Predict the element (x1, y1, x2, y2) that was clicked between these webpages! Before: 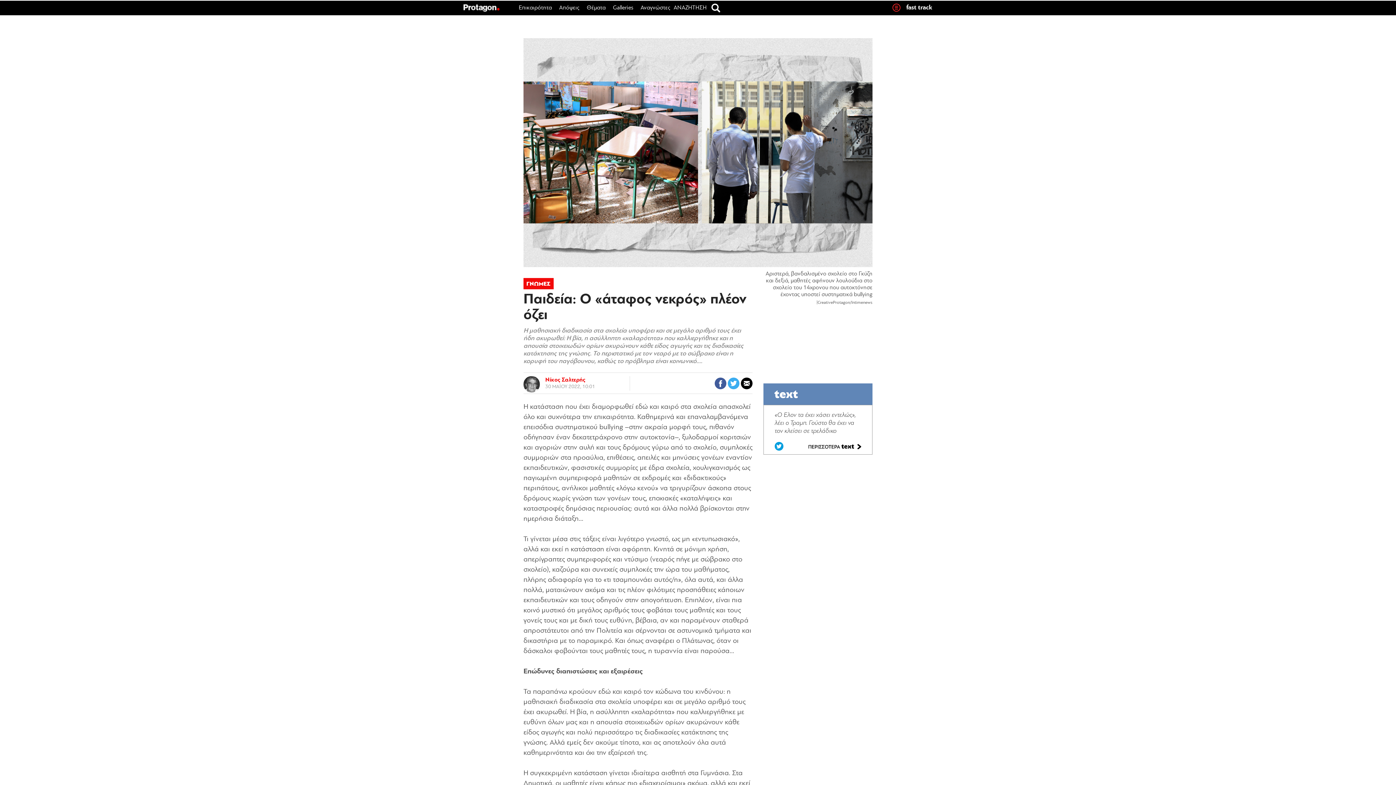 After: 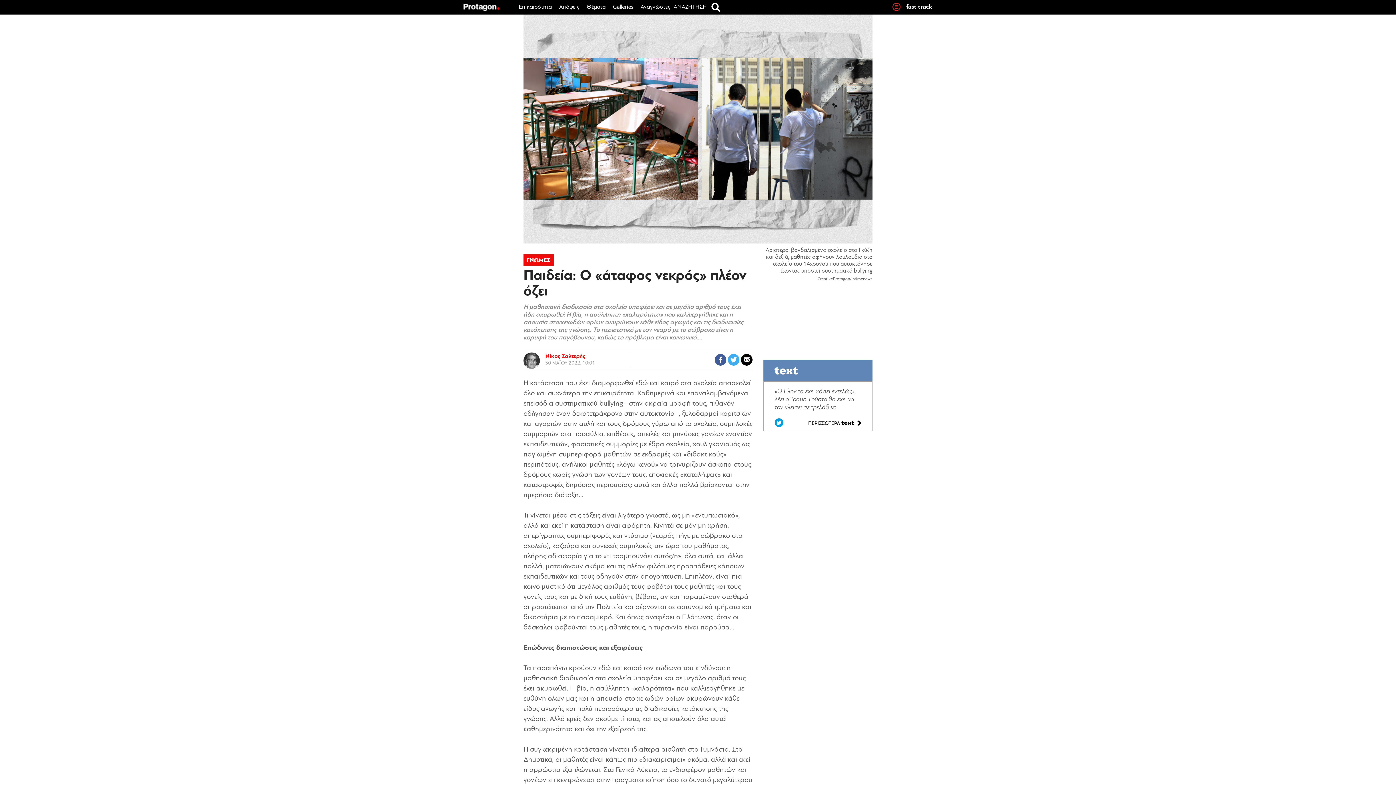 Action: label:   bbox: (728, 385, 741, 390)